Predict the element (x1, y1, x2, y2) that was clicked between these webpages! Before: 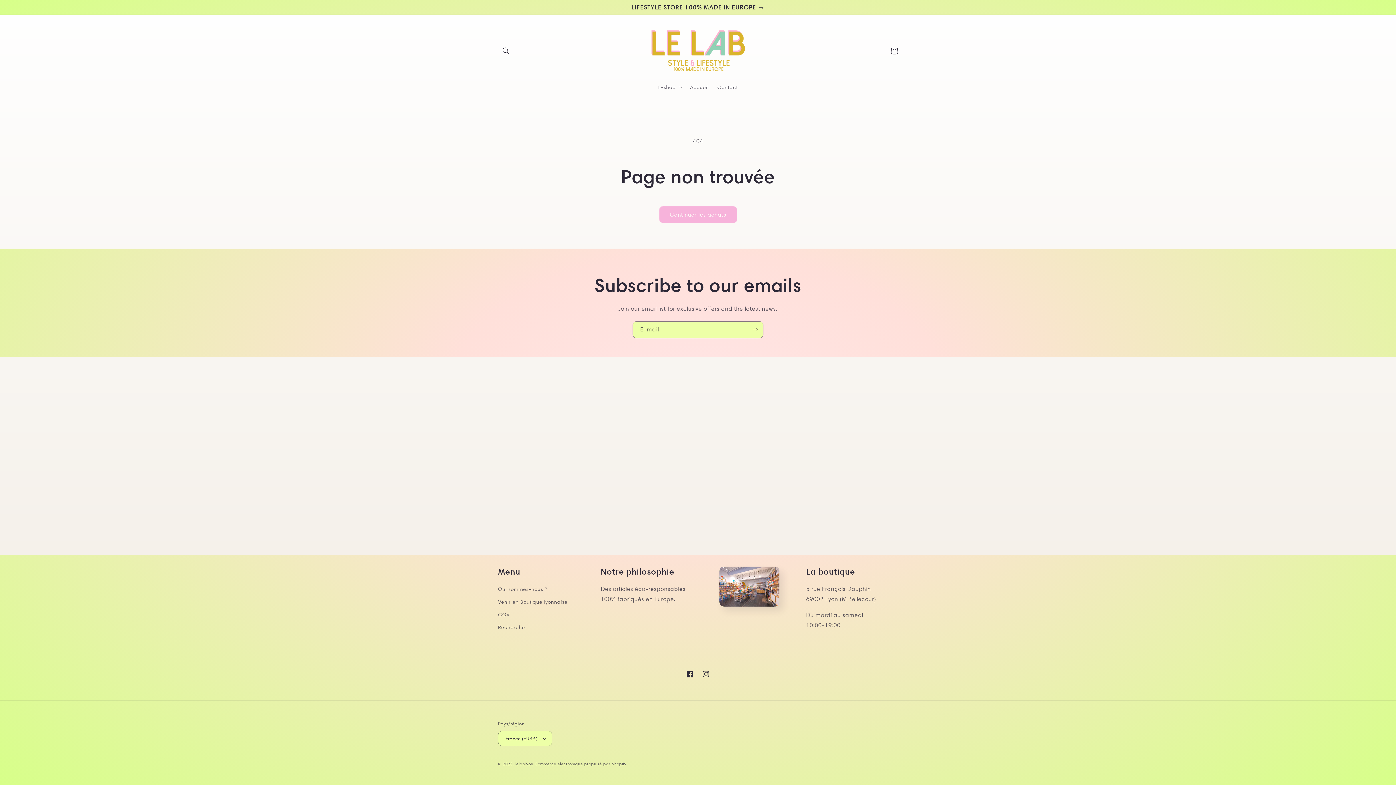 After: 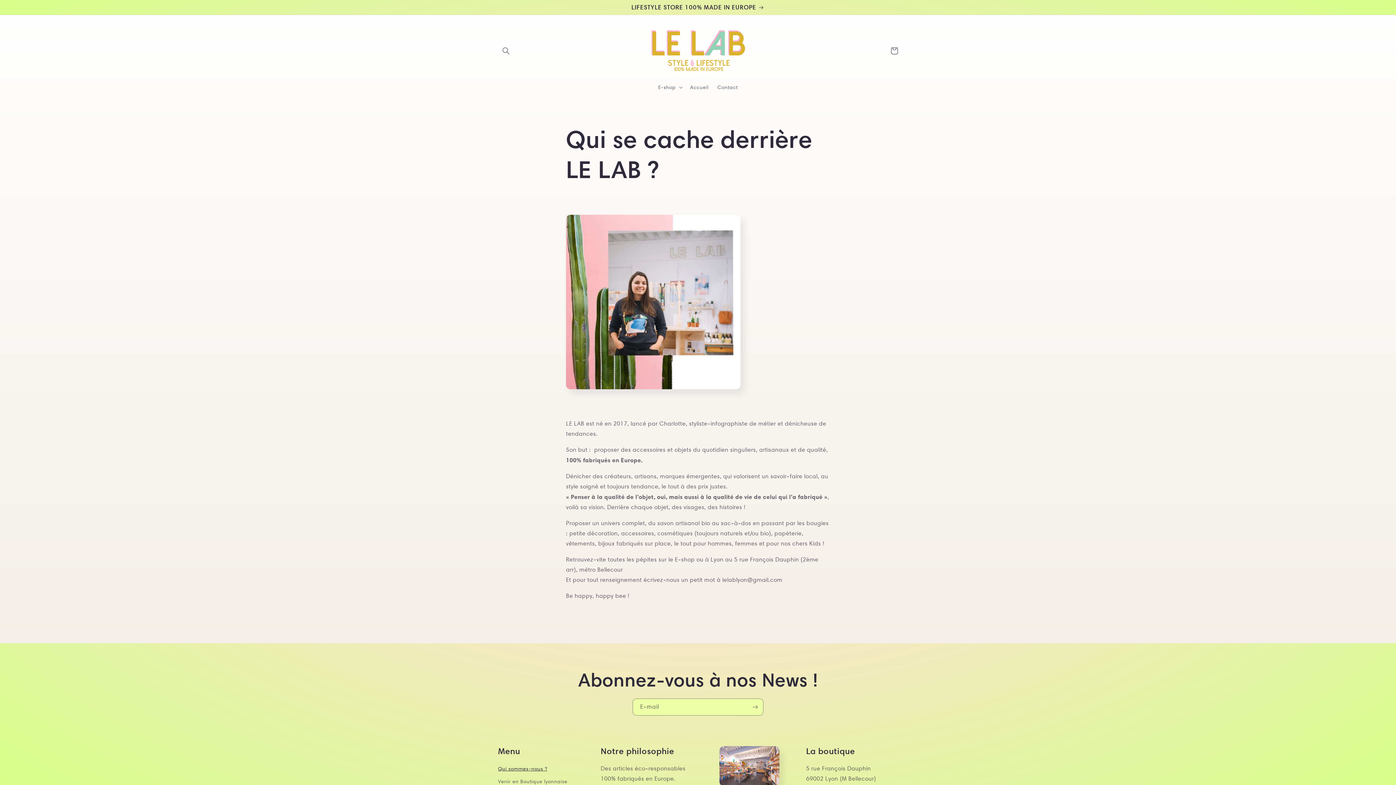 Action: bbox: (0, 0, 1396, 14) label: LIFESTYLE STORE 100% MADE IN EUROPE